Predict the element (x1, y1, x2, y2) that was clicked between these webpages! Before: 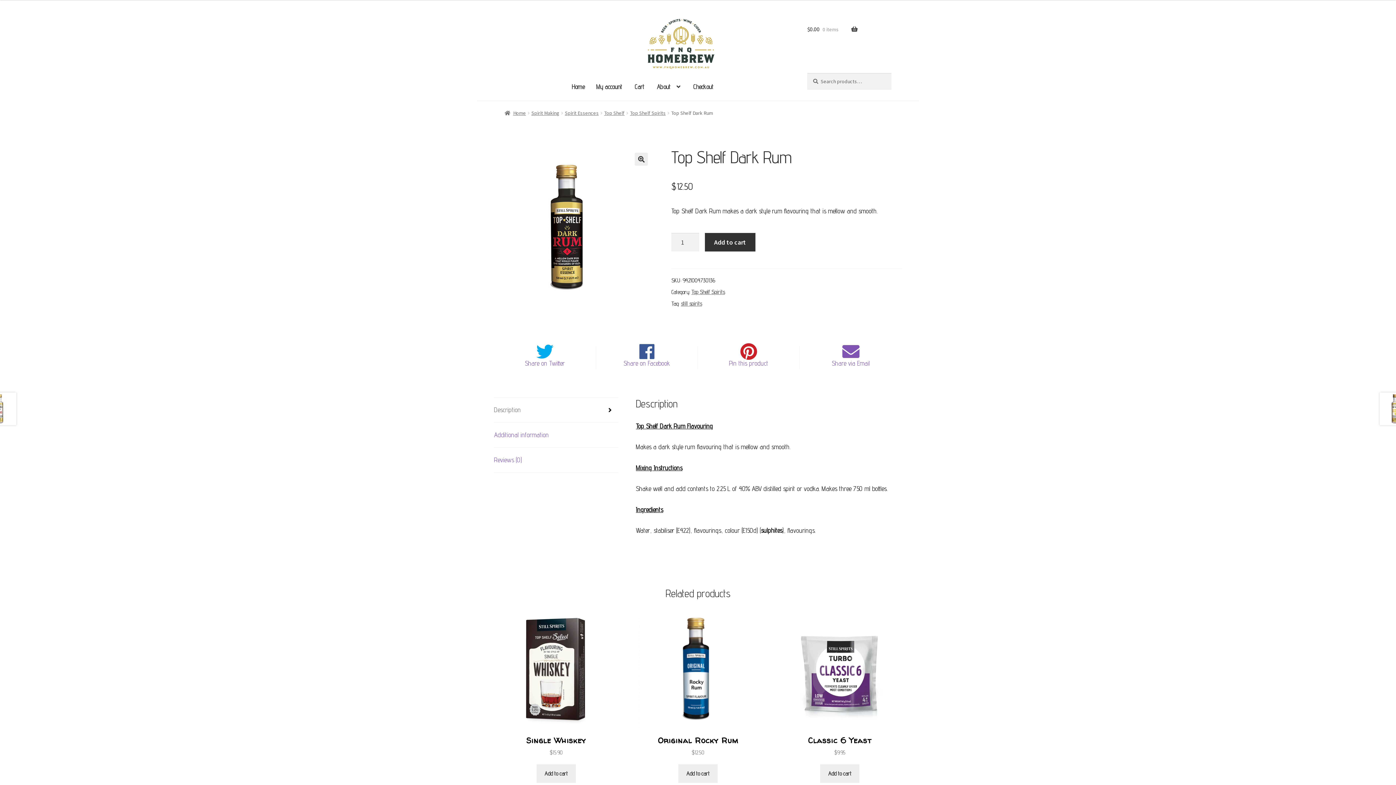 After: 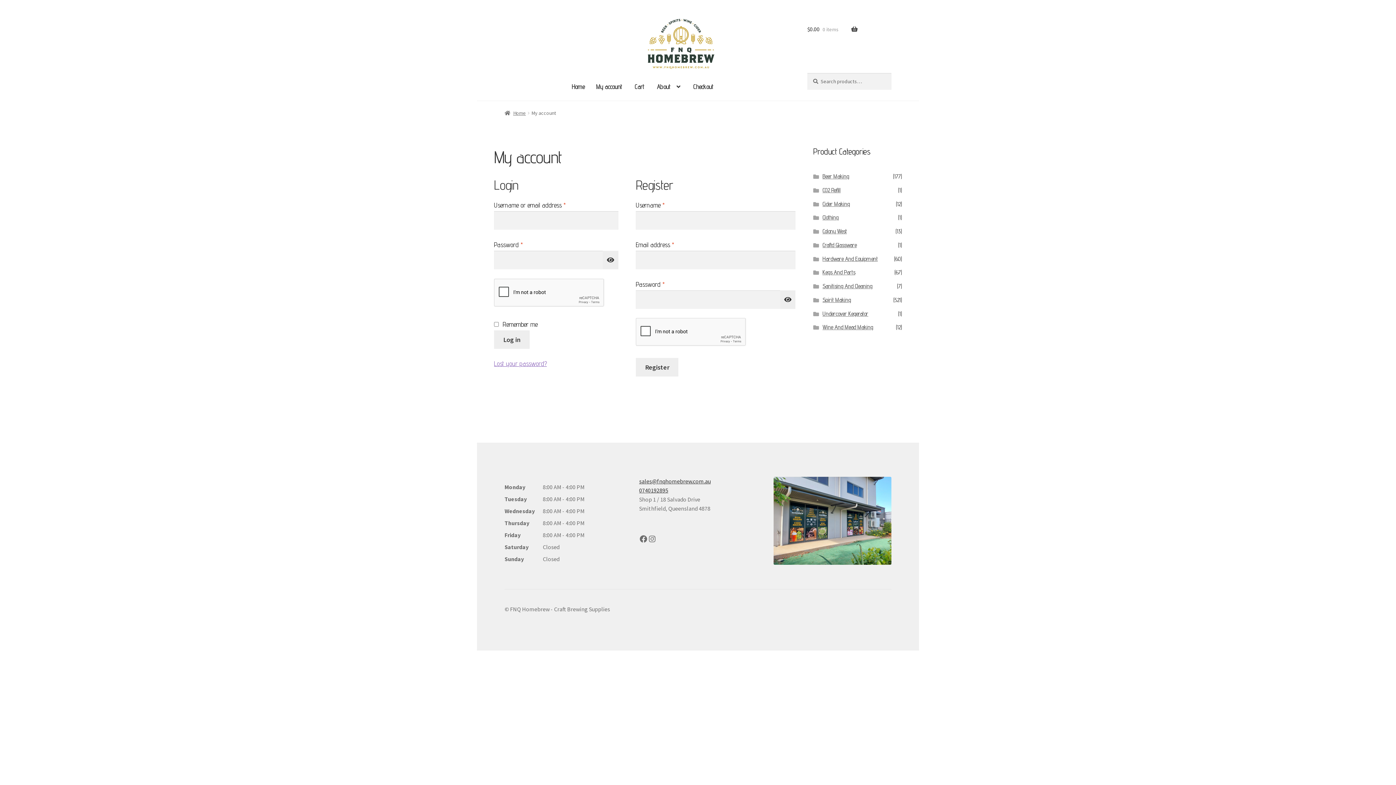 Action: bbox: (590, 73, 628, 100) label: My account